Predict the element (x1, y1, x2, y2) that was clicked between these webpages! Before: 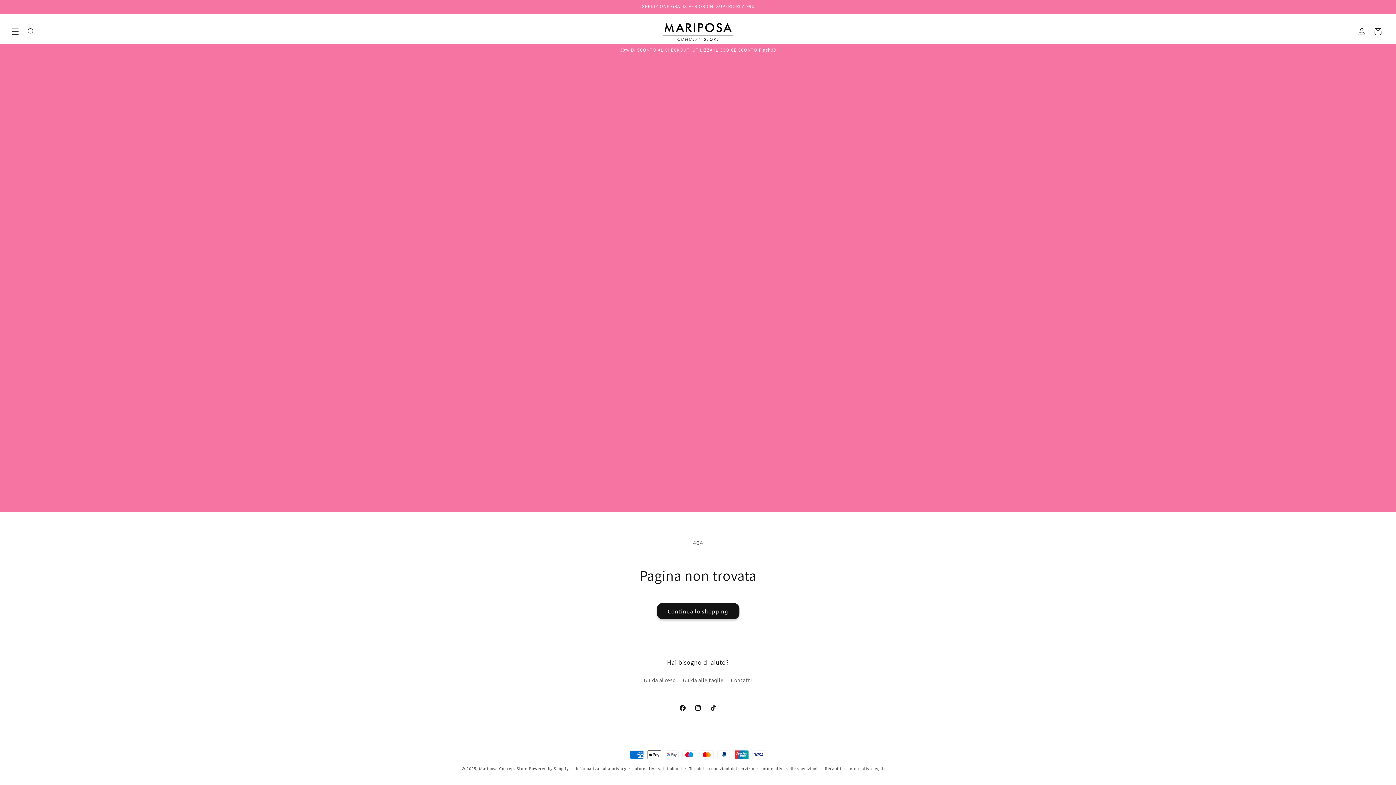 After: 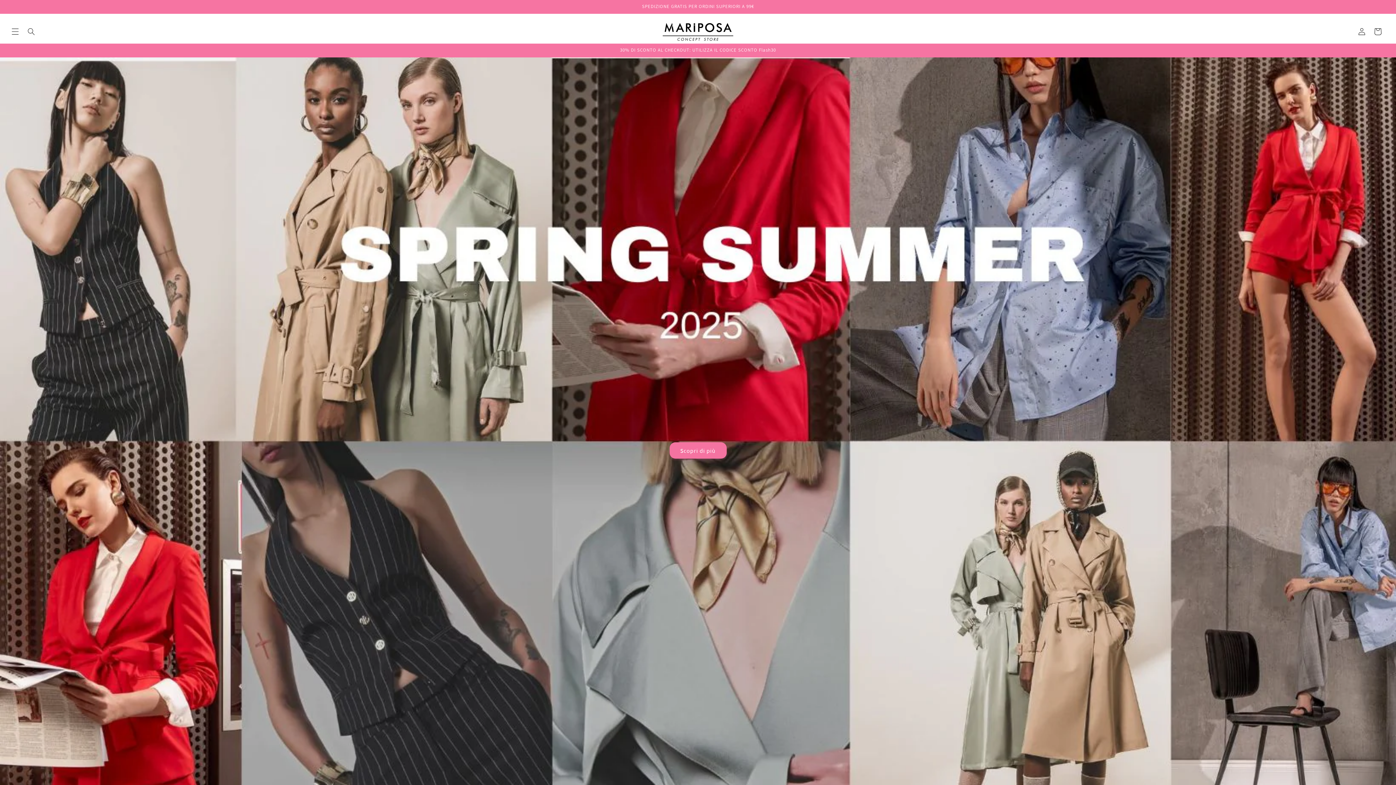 Action: bbox: (659, 19, 737, 43)